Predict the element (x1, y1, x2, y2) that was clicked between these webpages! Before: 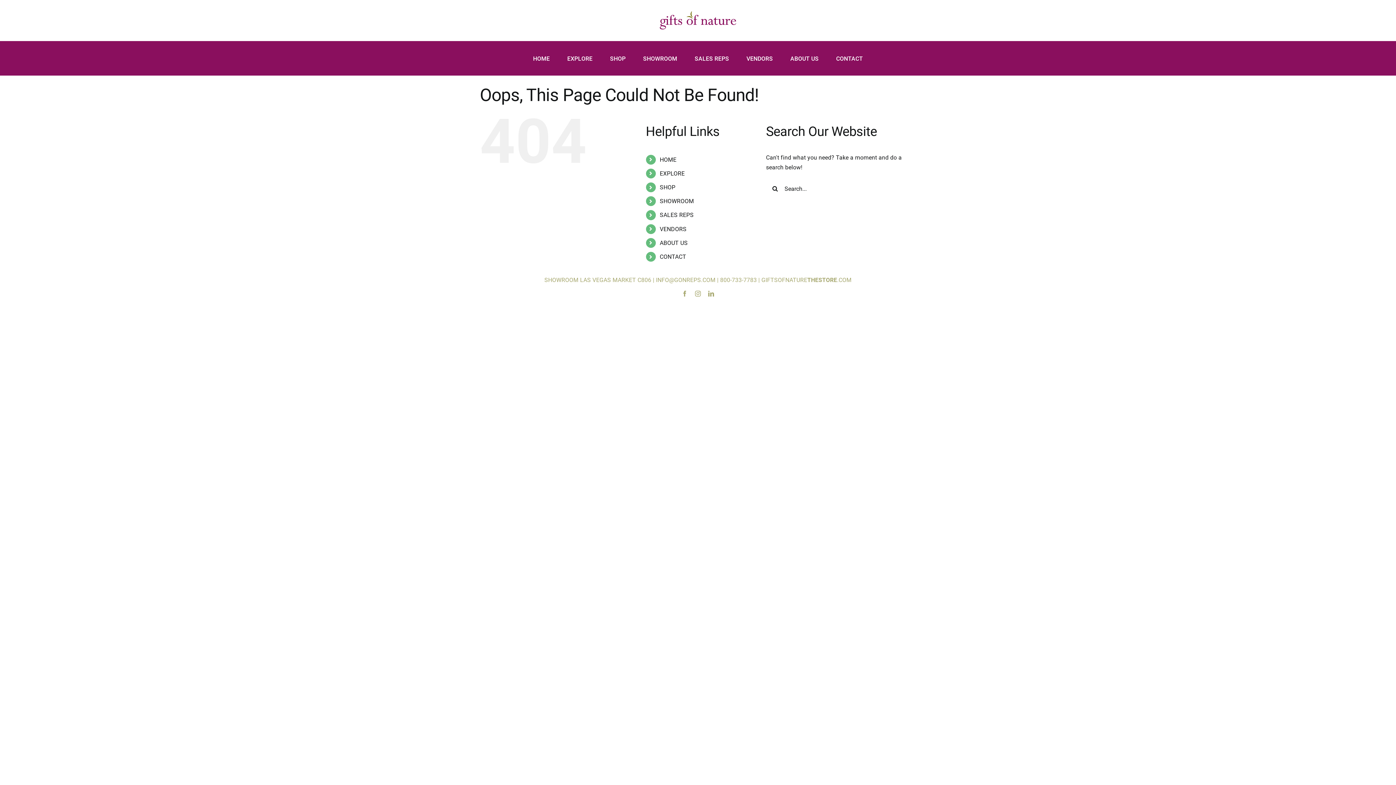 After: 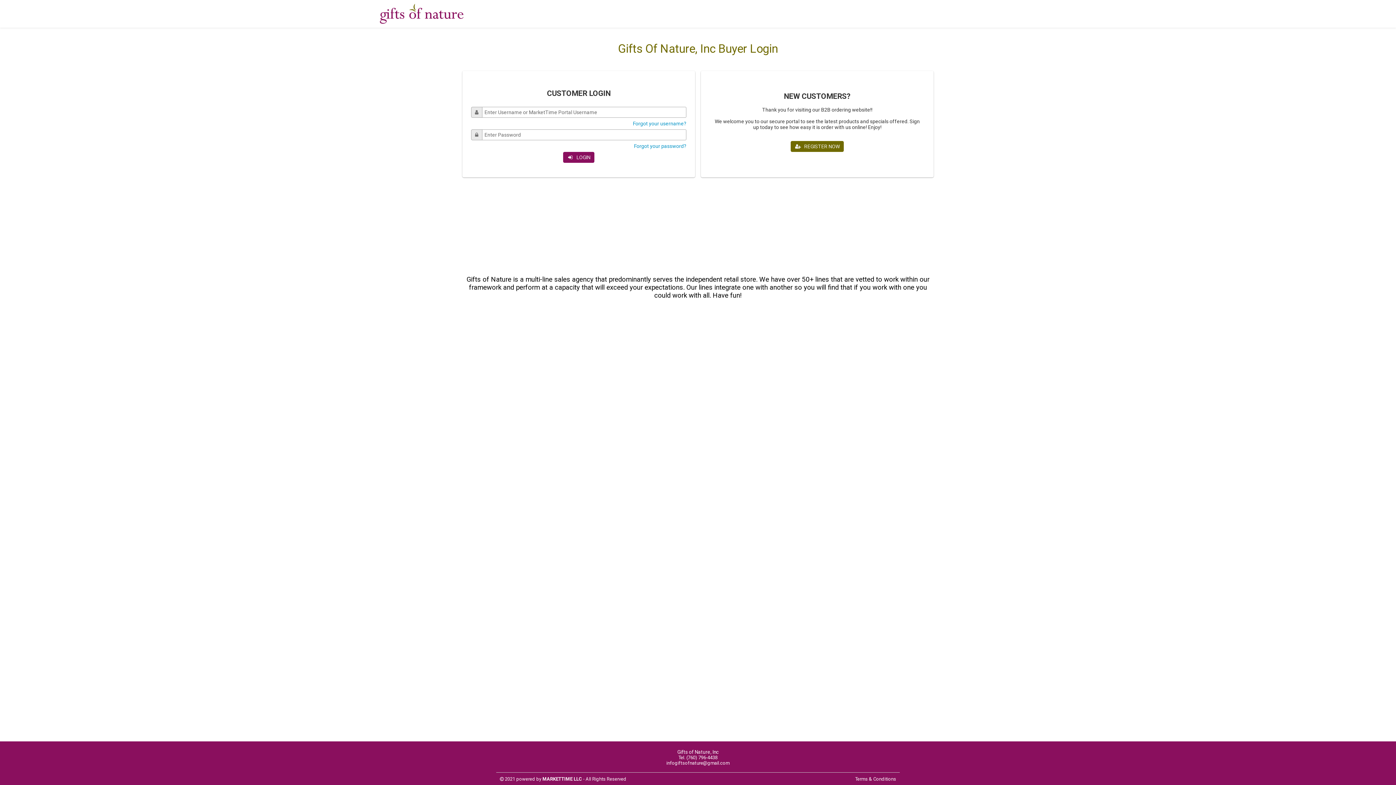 Action: bbox: (610, 41, 625, 75) label: SHOP